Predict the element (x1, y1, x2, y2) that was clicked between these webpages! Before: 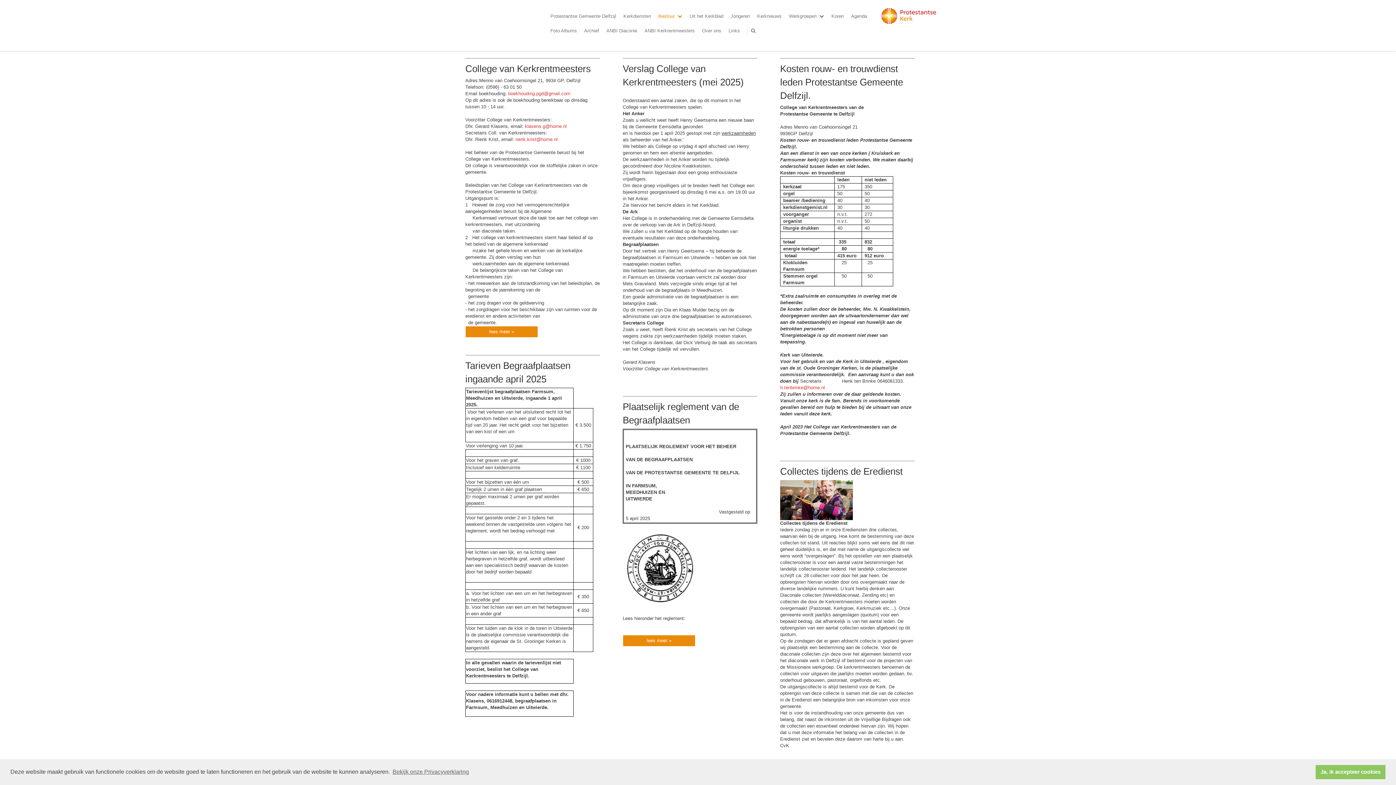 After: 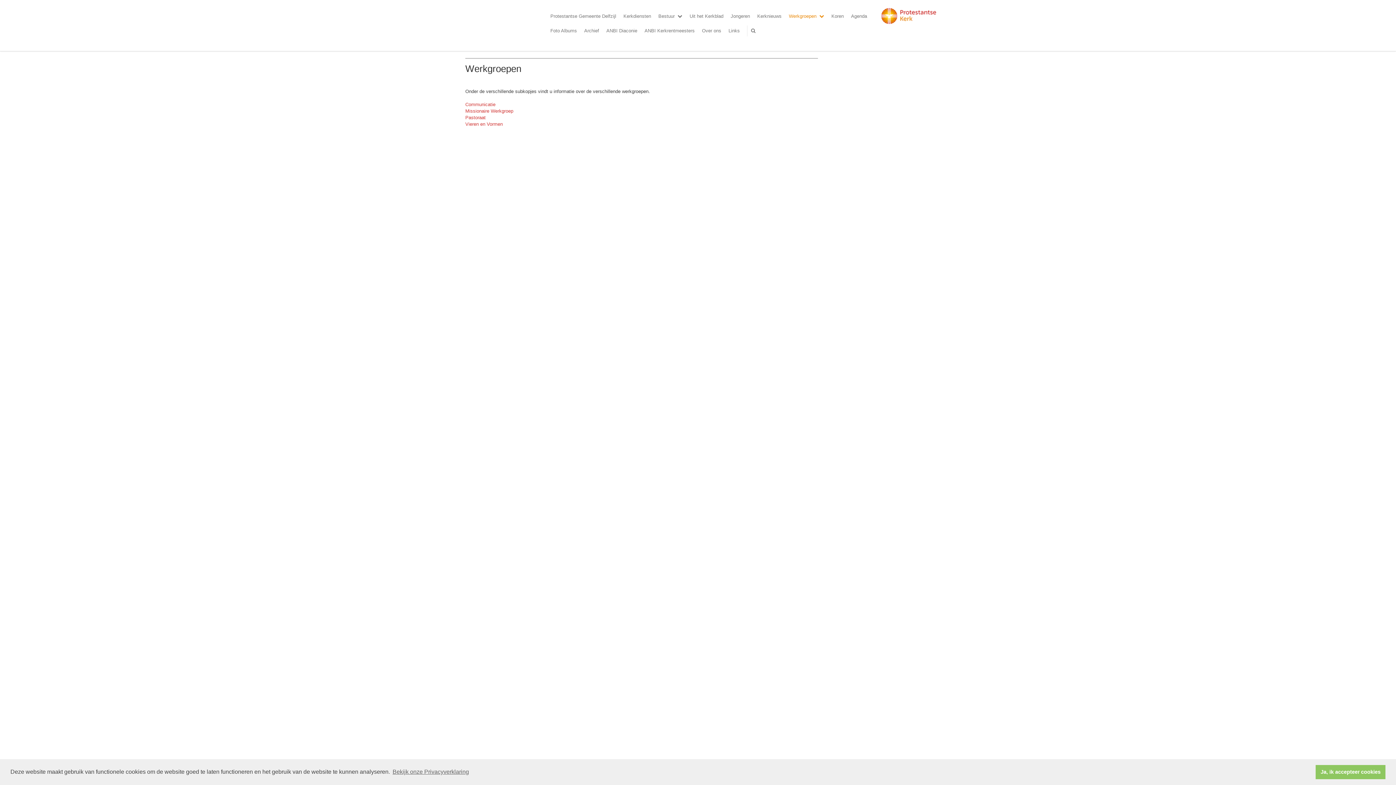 Action: label: Werkgroepen bbox: (785, 10, 828, 21)